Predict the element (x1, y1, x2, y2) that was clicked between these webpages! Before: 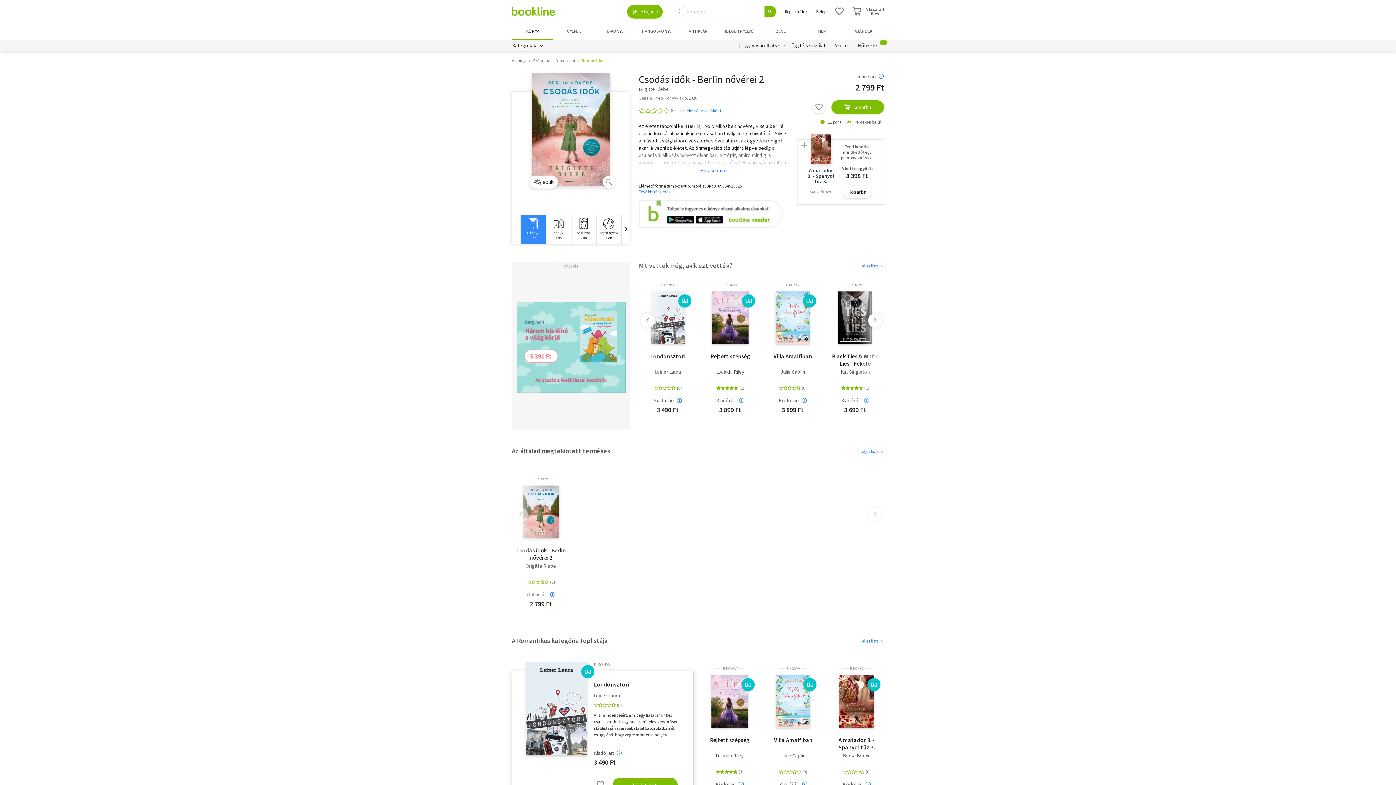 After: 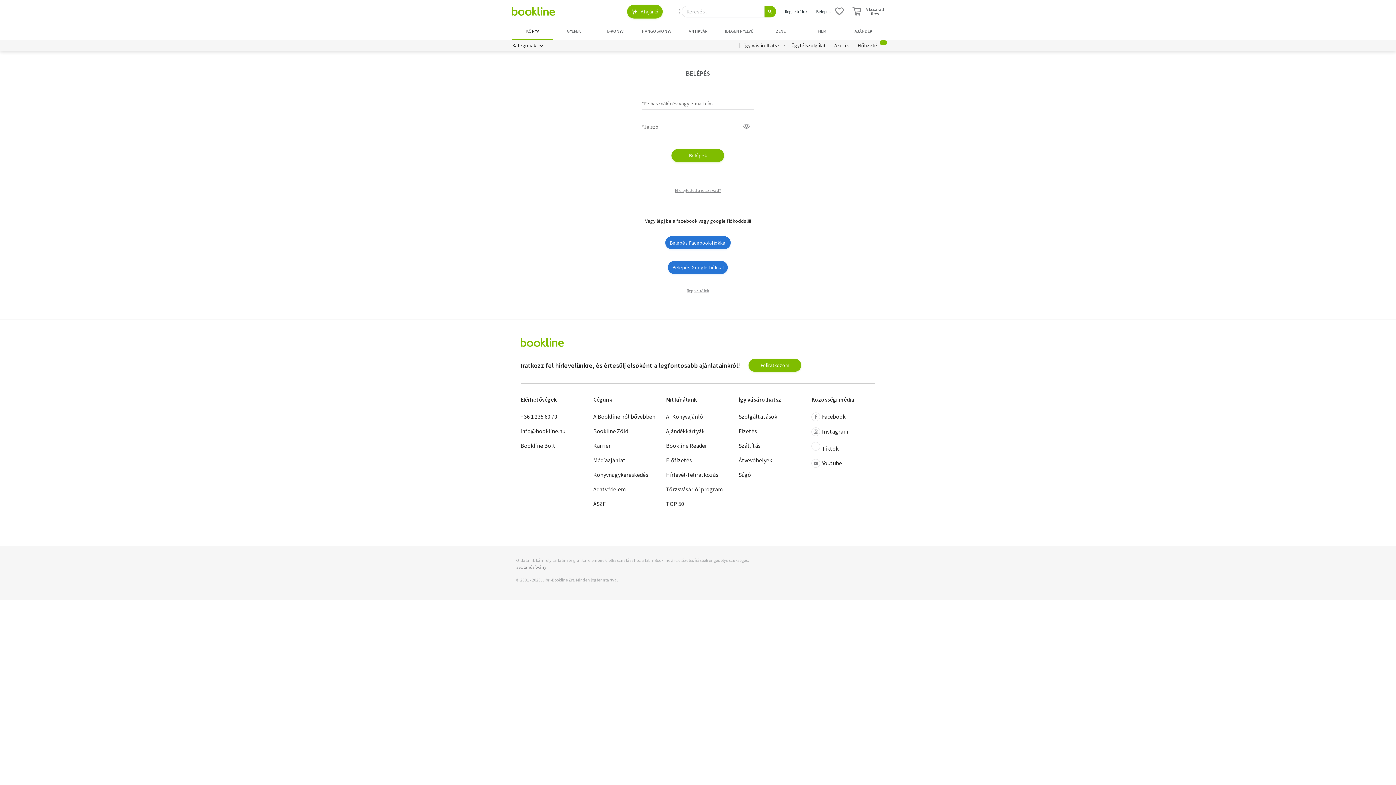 Action: bbox: (835, 7, 844, 15)